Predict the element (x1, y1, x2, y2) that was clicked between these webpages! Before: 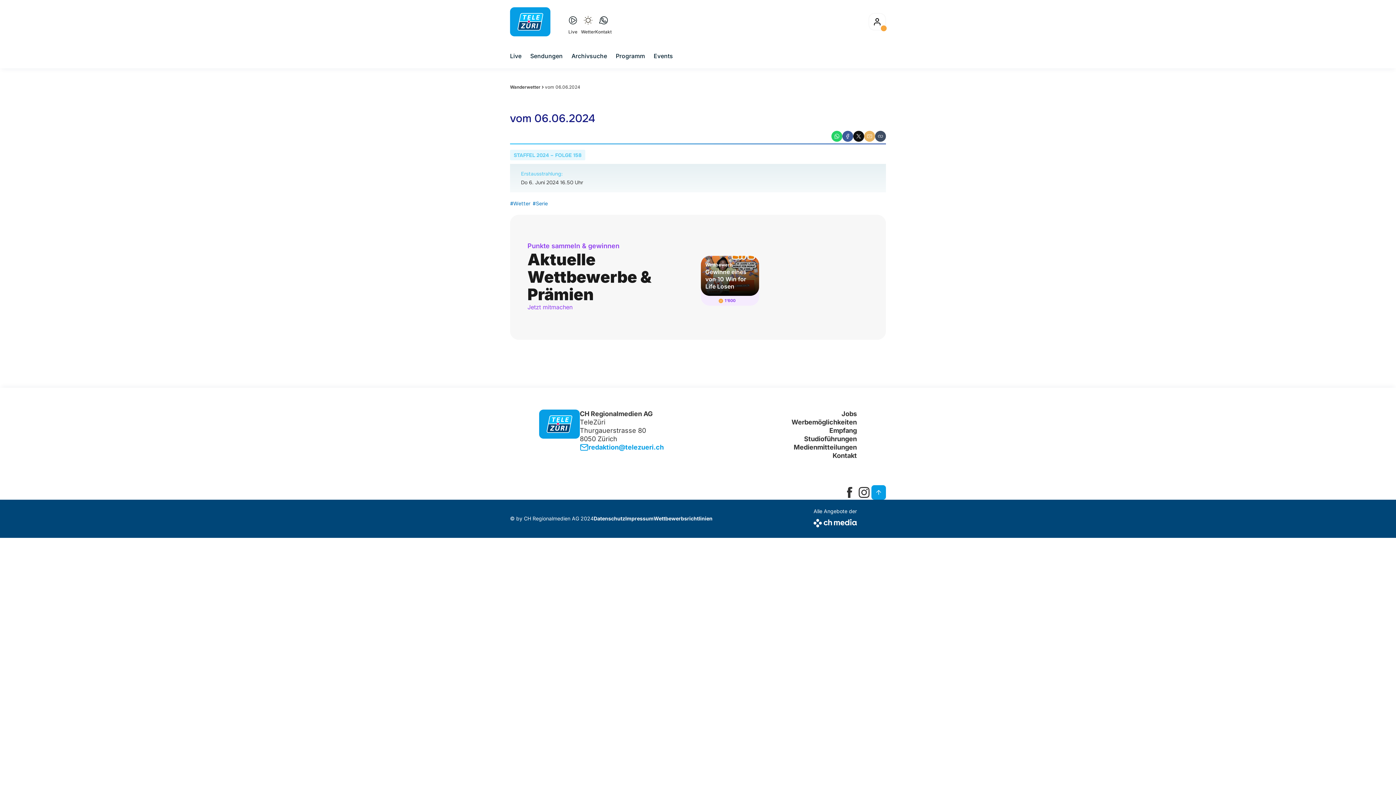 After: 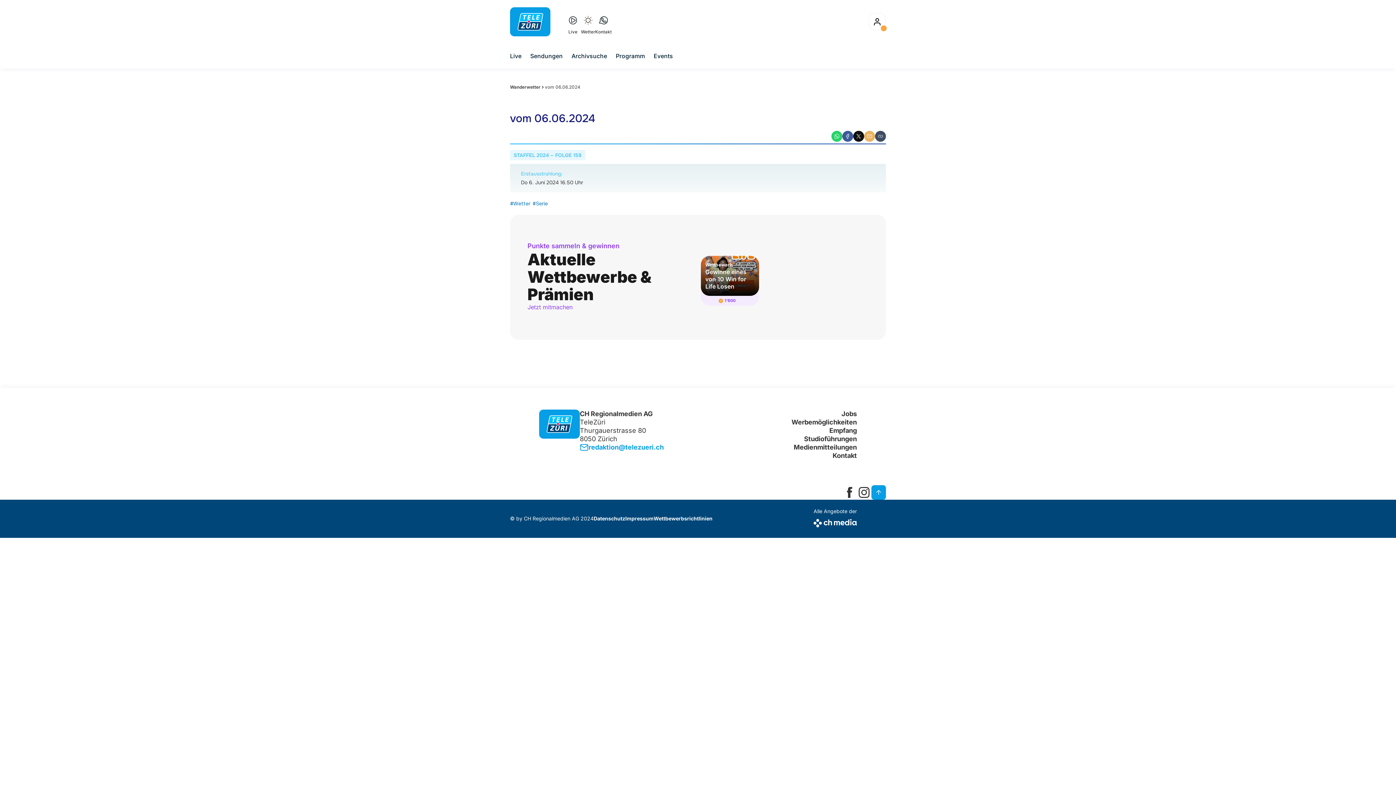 Action: label: WhatsApp bbox: (831, 130, 842, 141)